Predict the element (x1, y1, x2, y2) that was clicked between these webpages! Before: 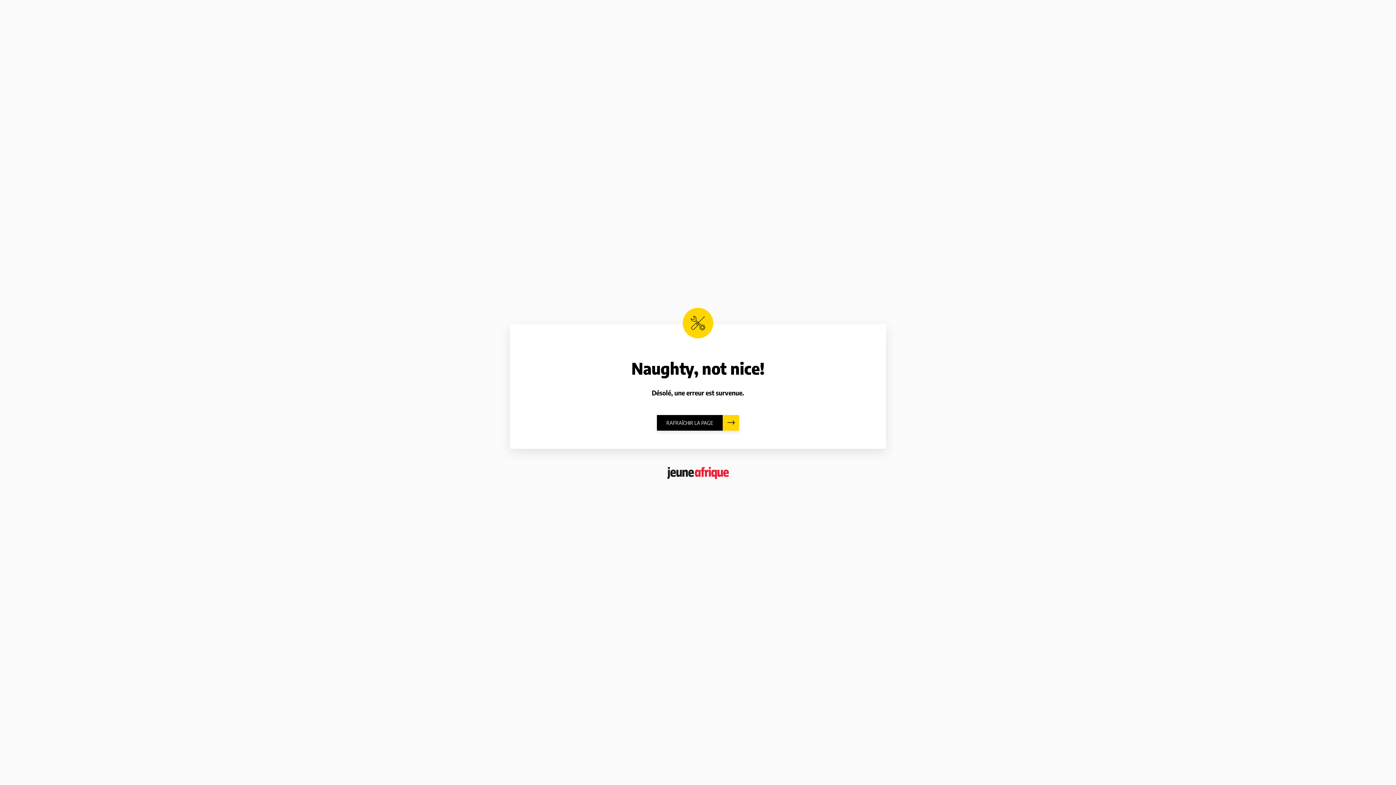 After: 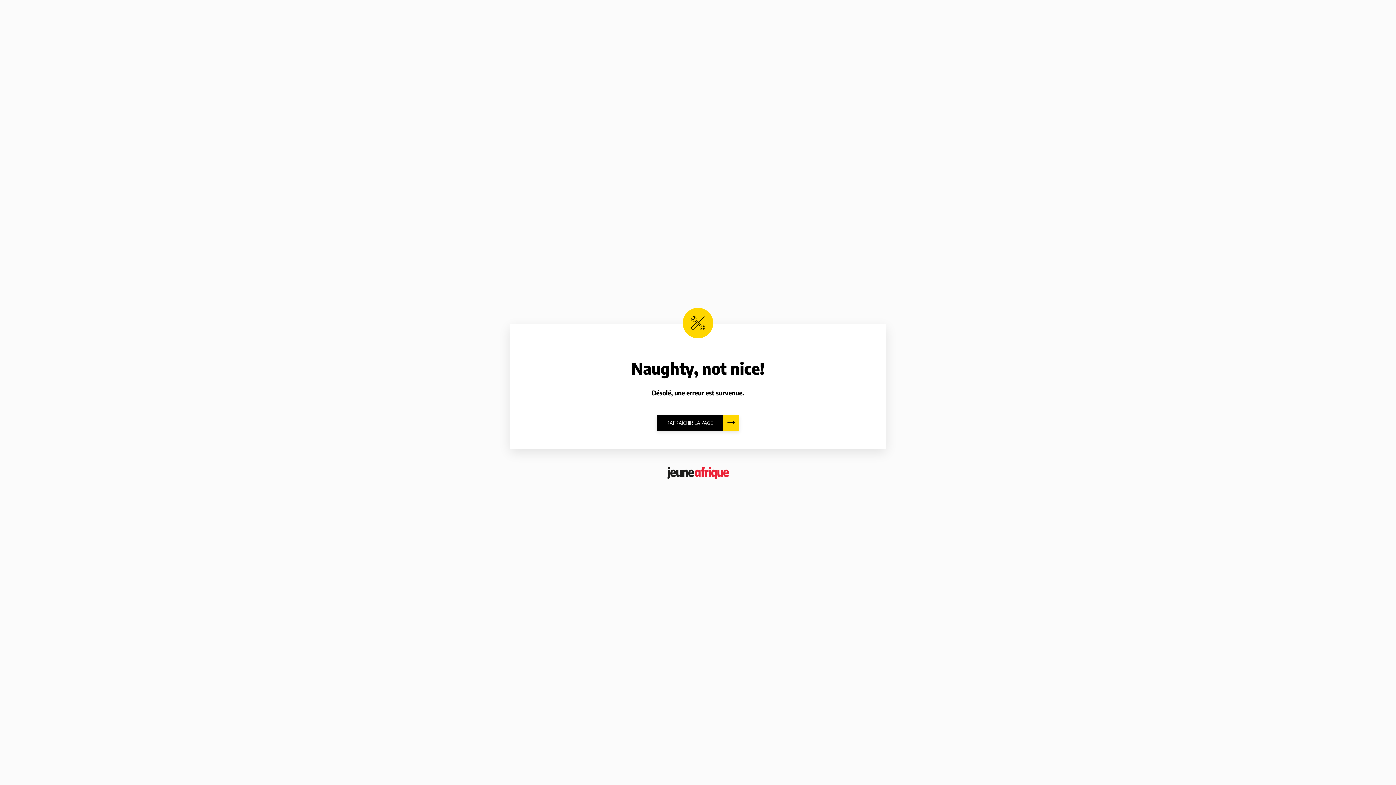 Action: label: RAFRAÎCHIR LA PAGE bbox: (657, 415, 739, 430)